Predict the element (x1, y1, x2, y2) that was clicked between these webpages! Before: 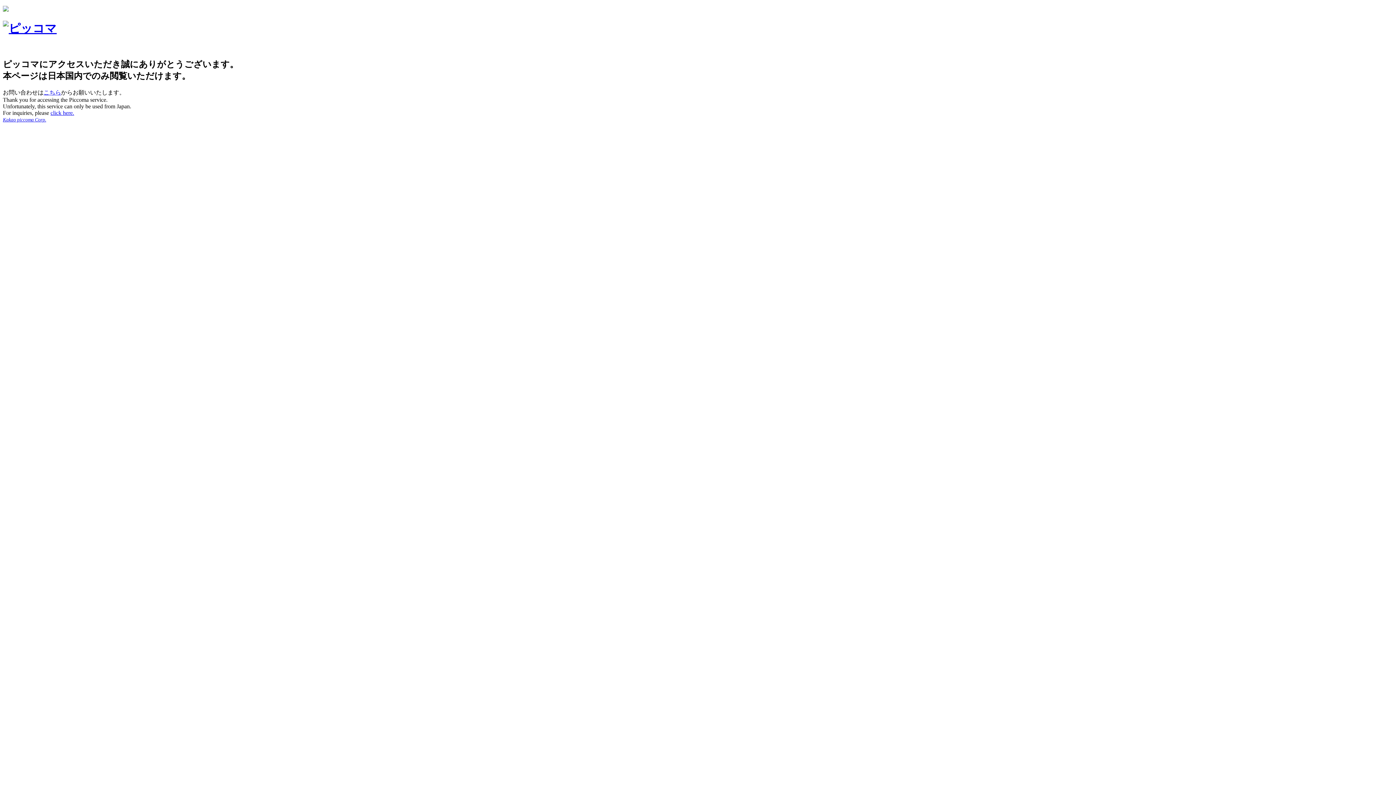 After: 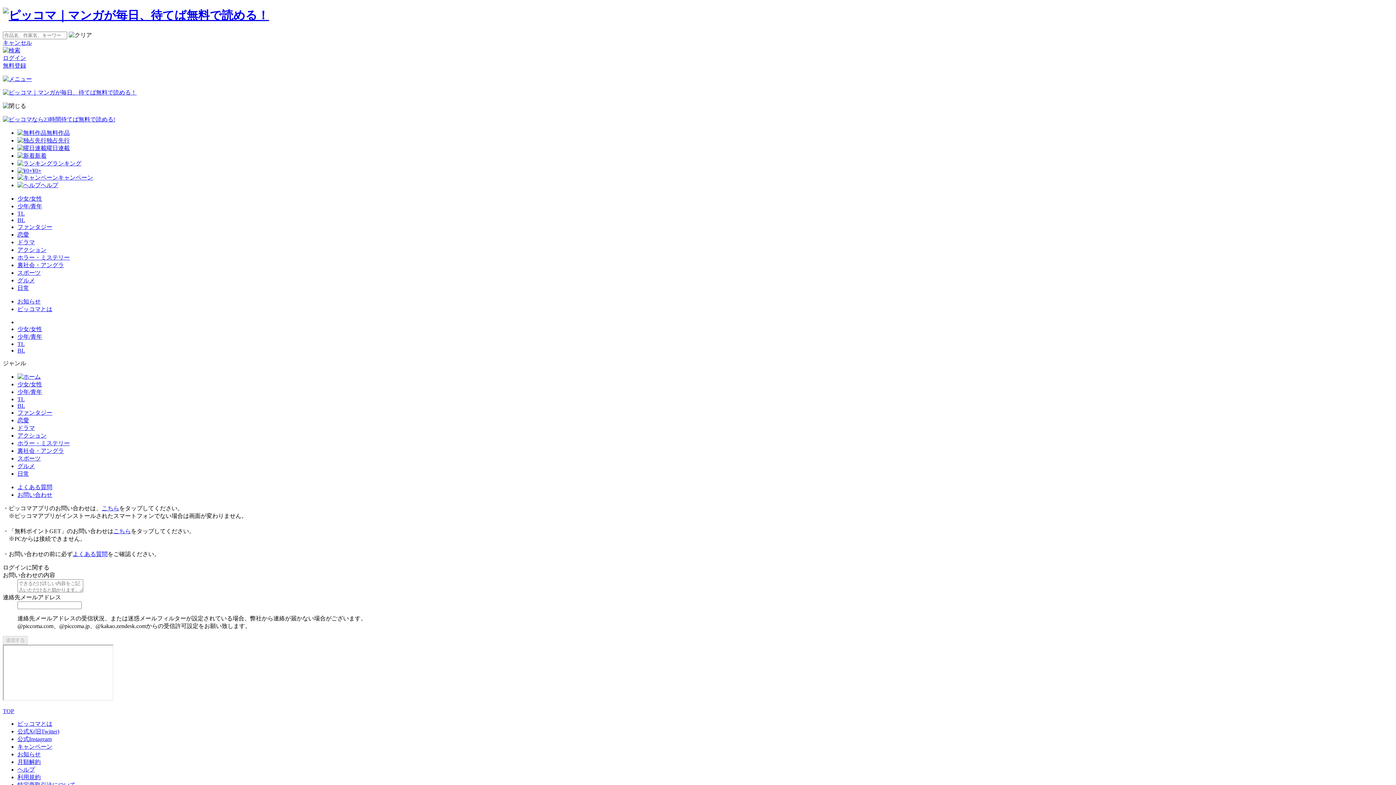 Action: bbox: (43, 89, 61, 95) label: こちら